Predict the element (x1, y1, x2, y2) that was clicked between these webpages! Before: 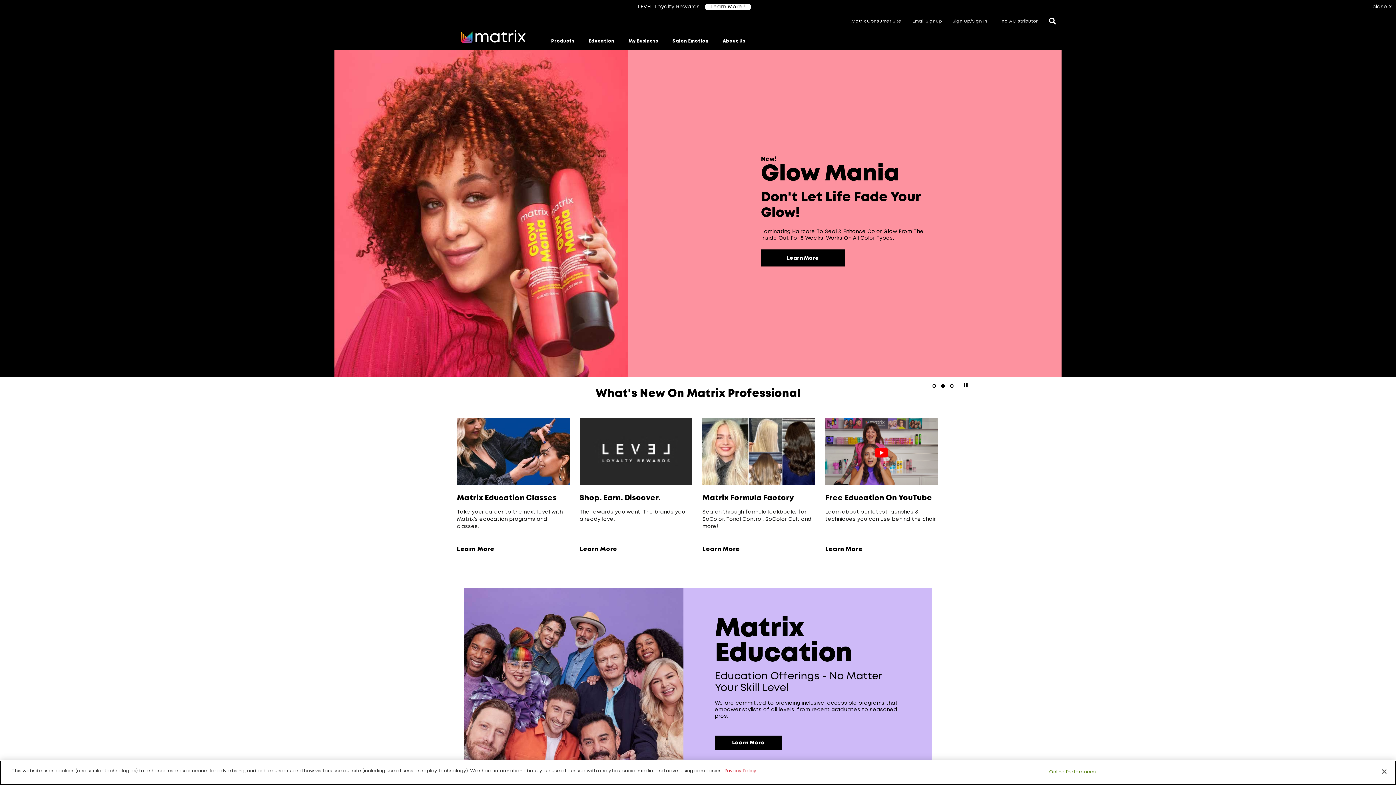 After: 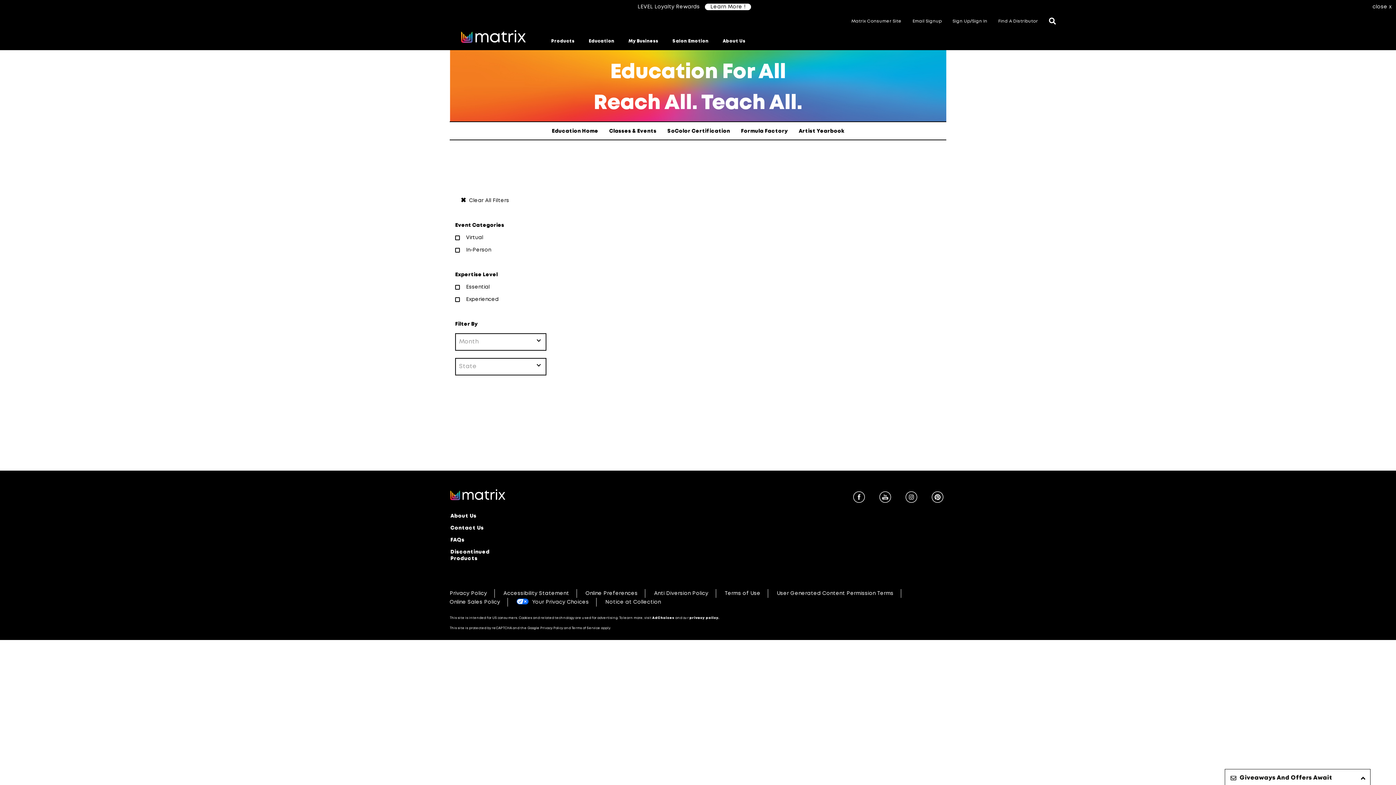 Action: label: Matrix Education Classes 

Take your career to the next level with Matrix’s education programs and classes. bbox: (457, 418, 569, 544)